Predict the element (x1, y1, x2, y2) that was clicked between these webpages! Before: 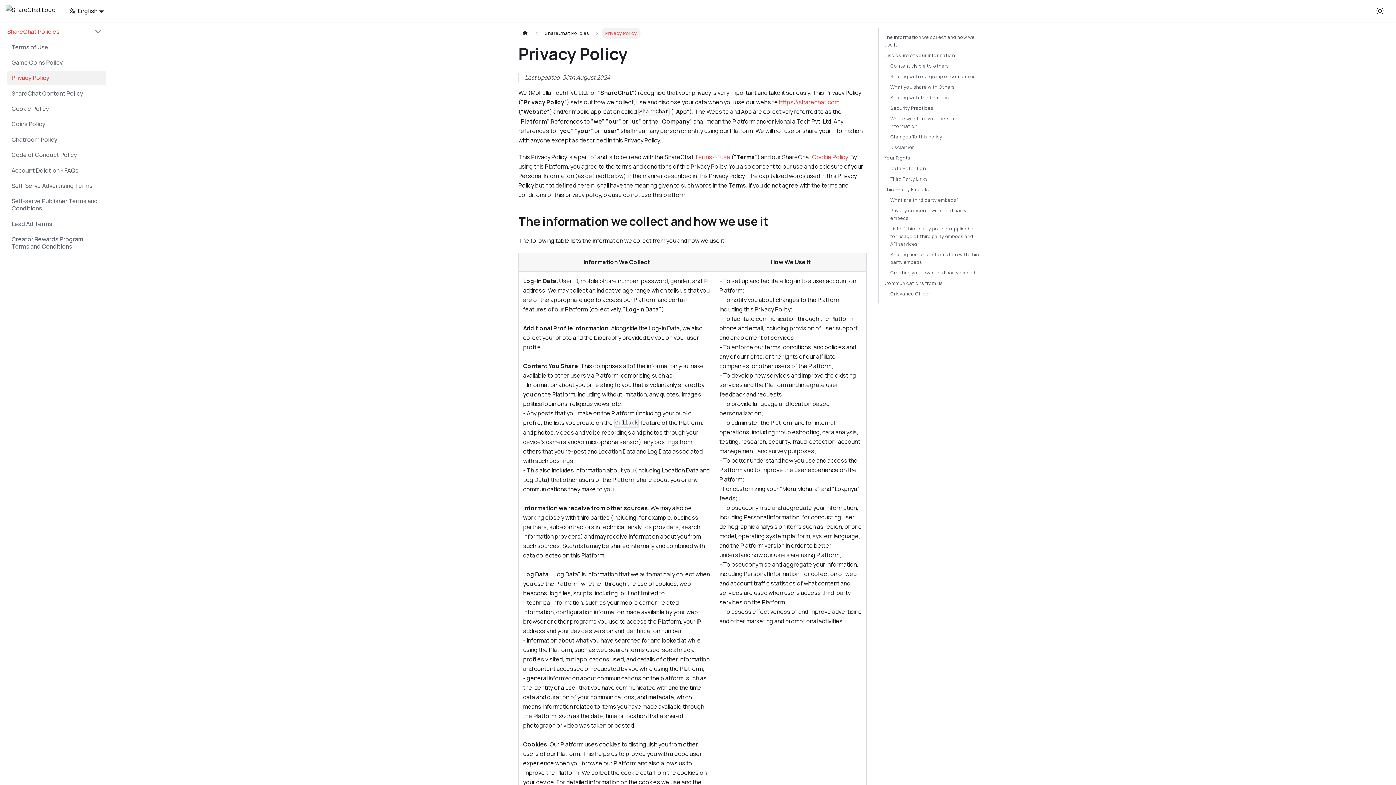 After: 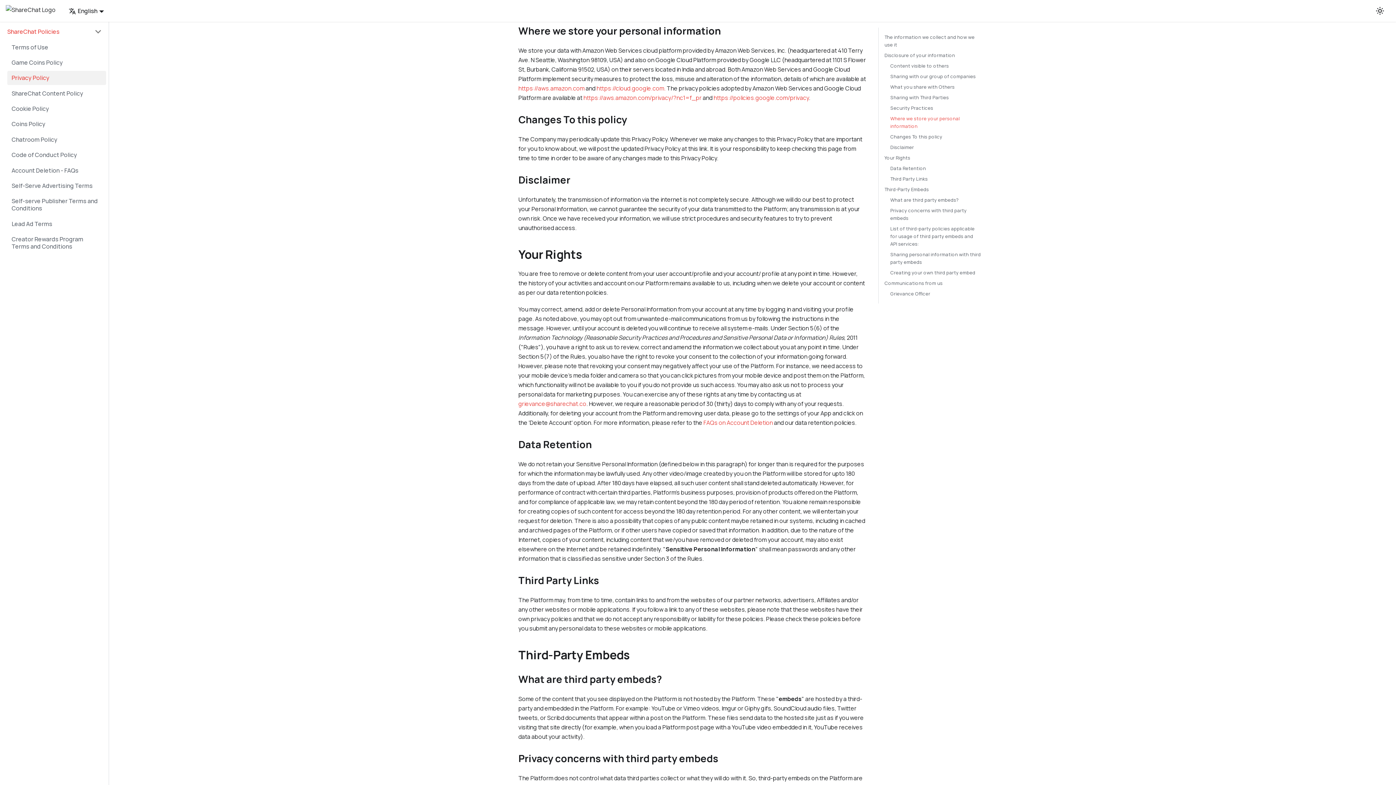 Action: bbox: (890, 114, 981, 130) label: Where we store your personal information